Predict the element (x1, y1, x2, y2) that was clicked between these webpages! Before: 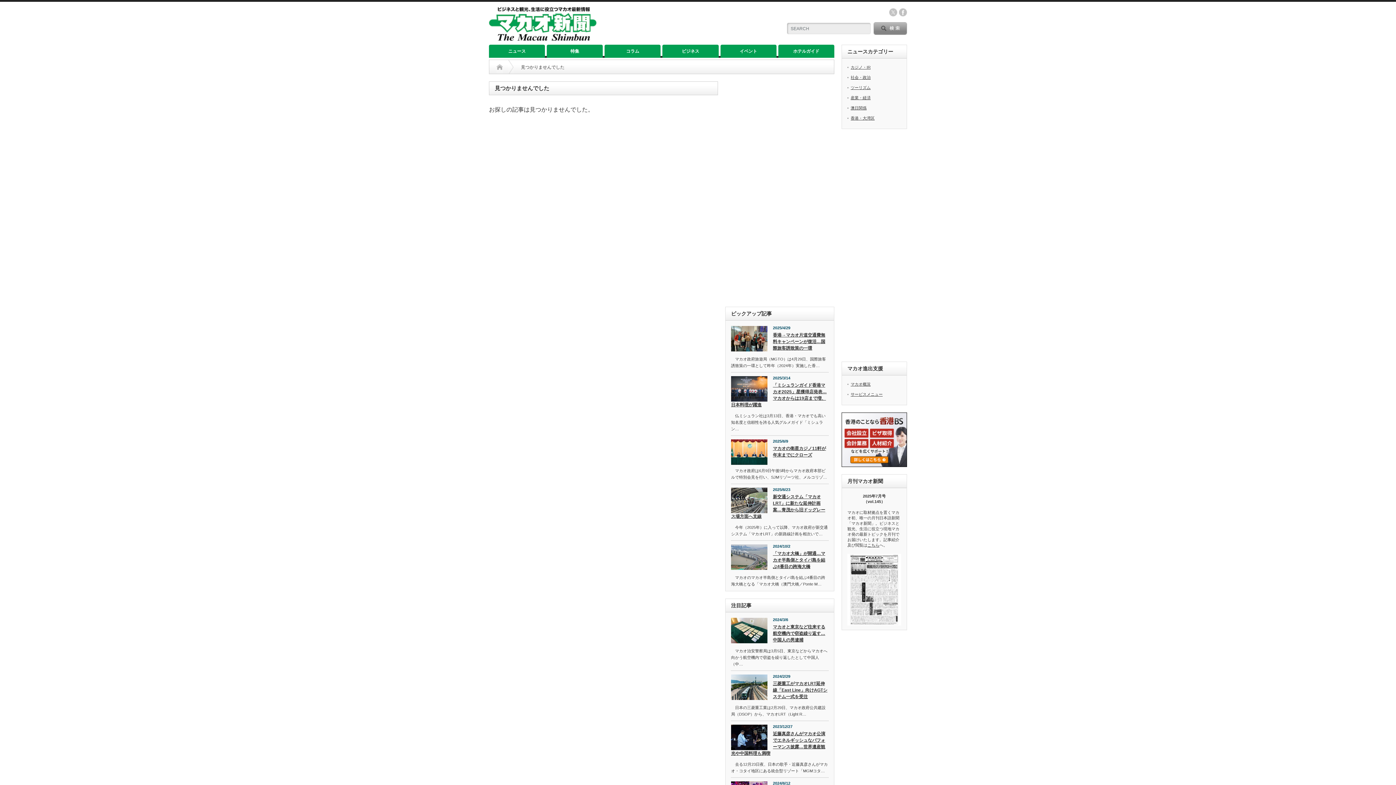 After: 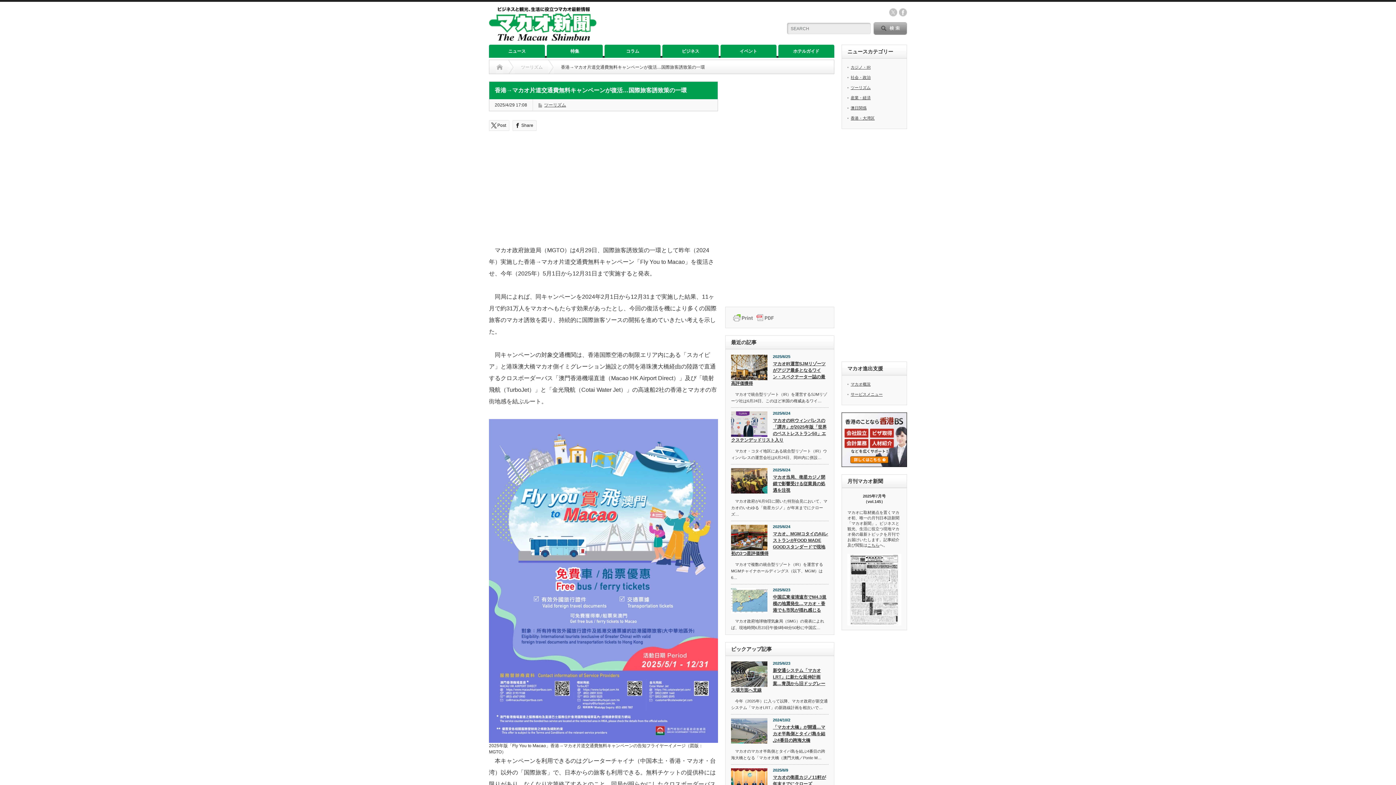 Action: bbox: (731, 326, 767, 351)